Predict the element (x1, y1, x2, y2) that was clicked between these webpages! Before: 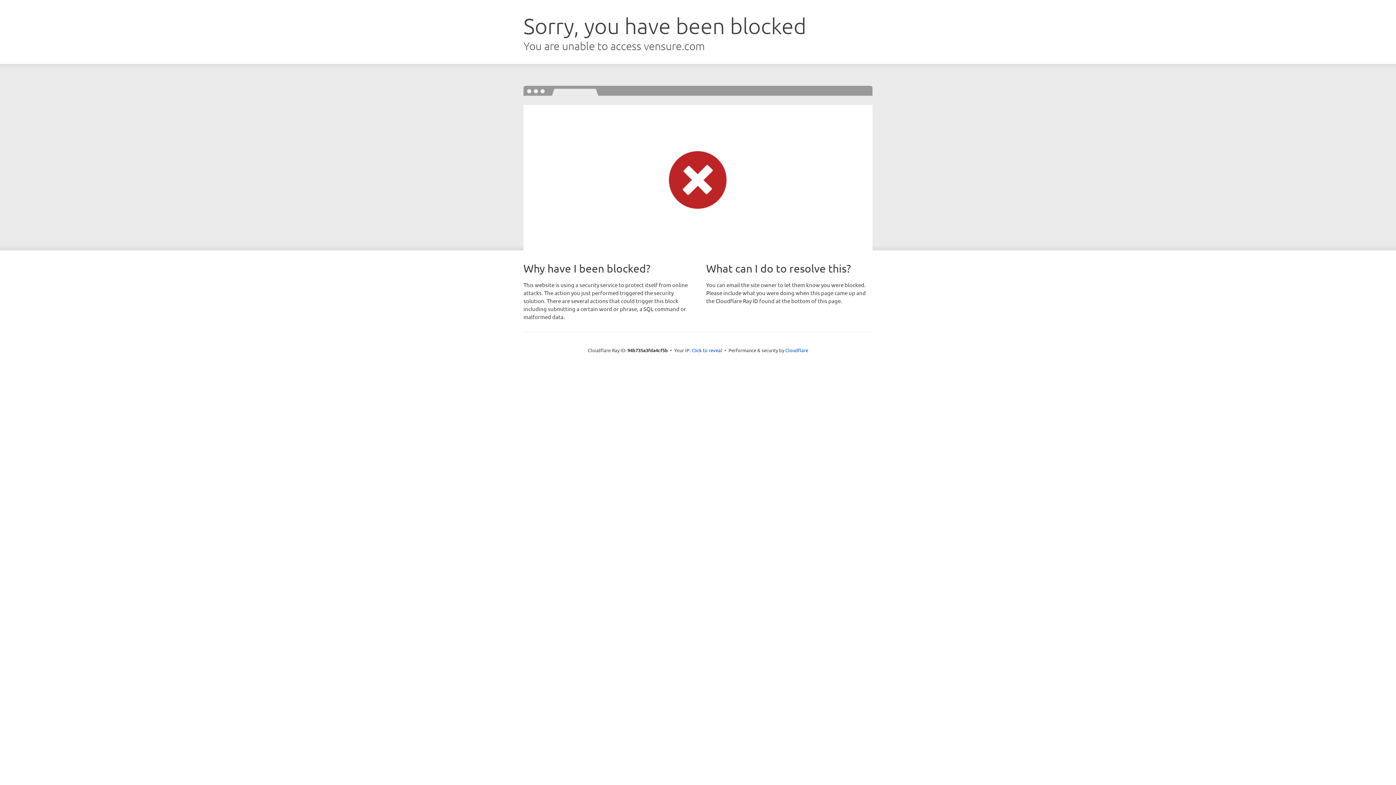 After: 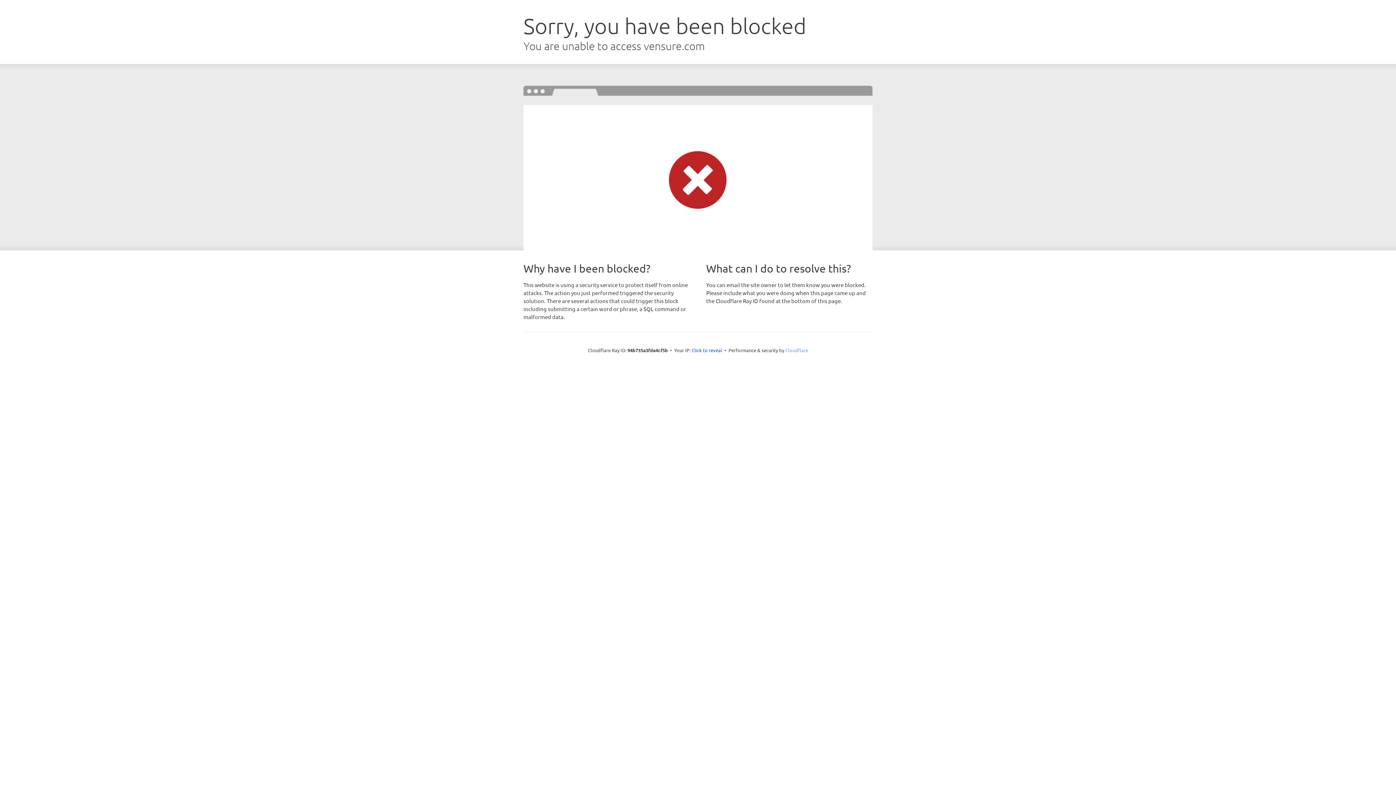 Action: bbox: (785, 347, 808, 353) label: Cloudflare